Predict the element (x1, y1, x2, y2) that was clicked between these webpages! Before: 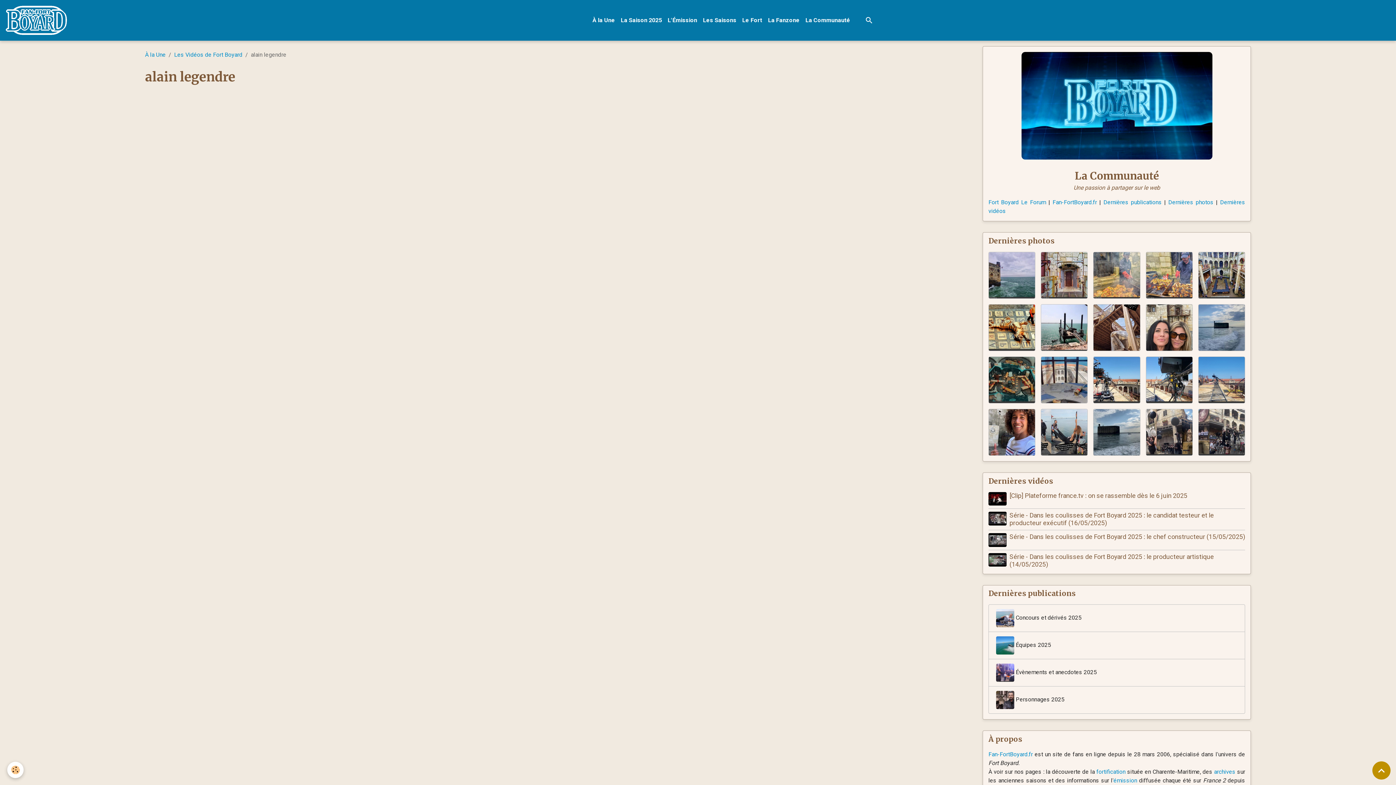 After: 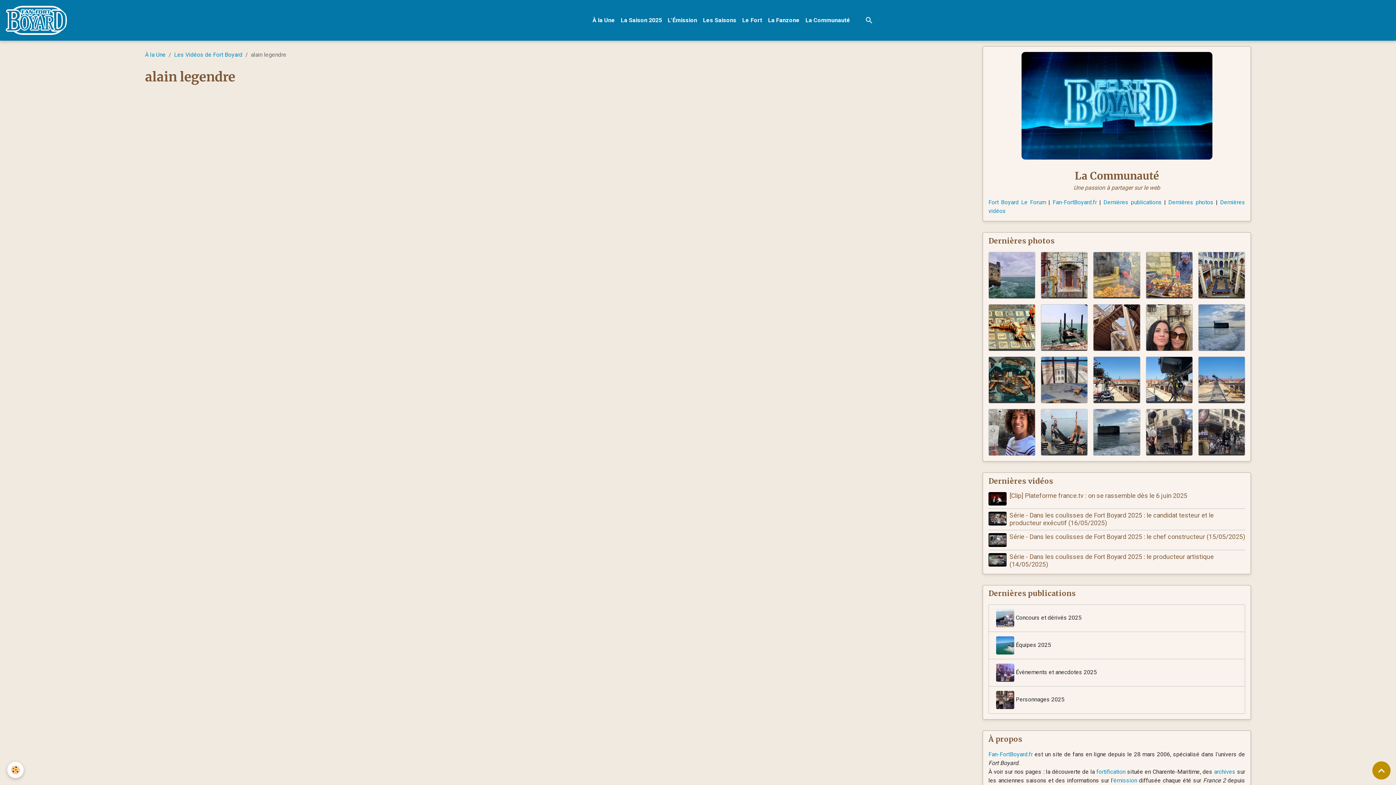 Action: bbox: (1351, 9, 1370, 31)